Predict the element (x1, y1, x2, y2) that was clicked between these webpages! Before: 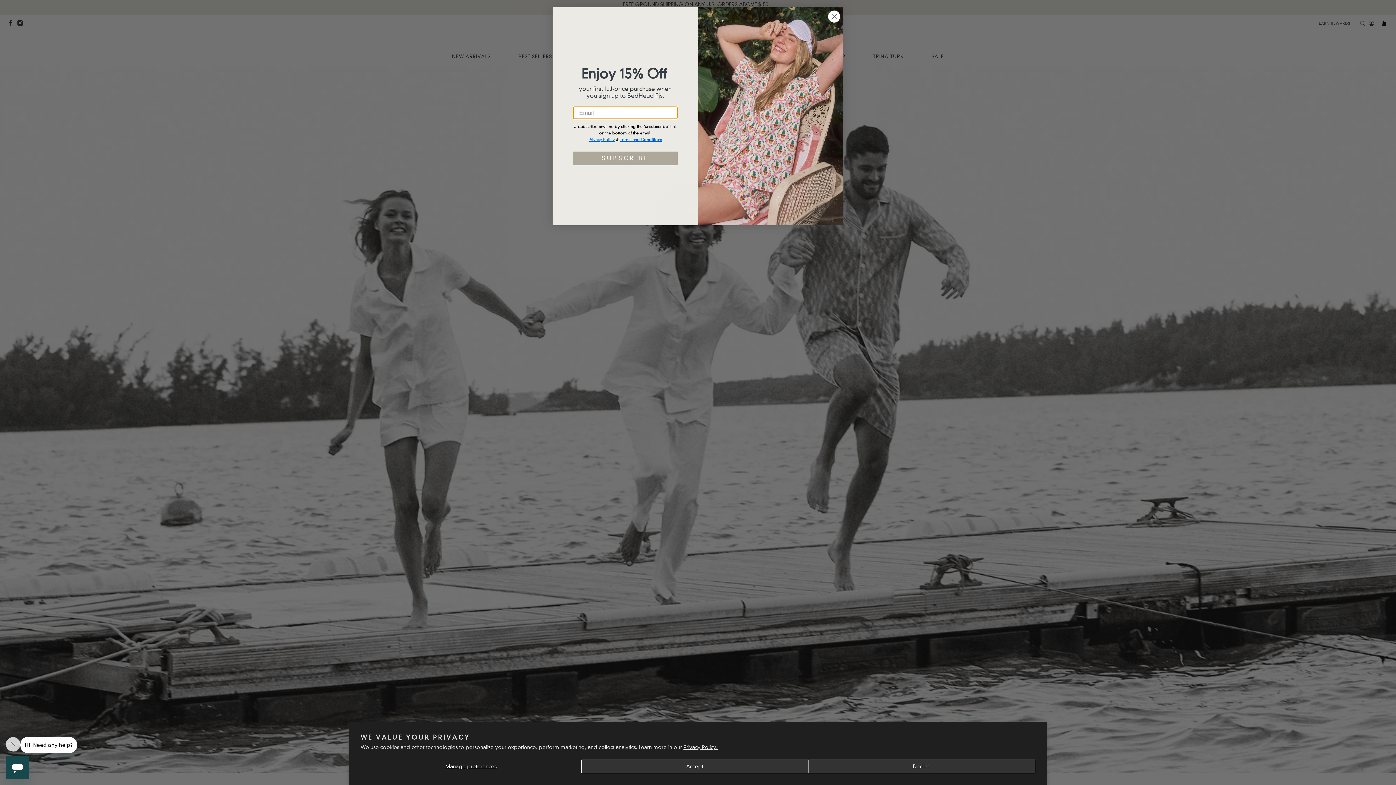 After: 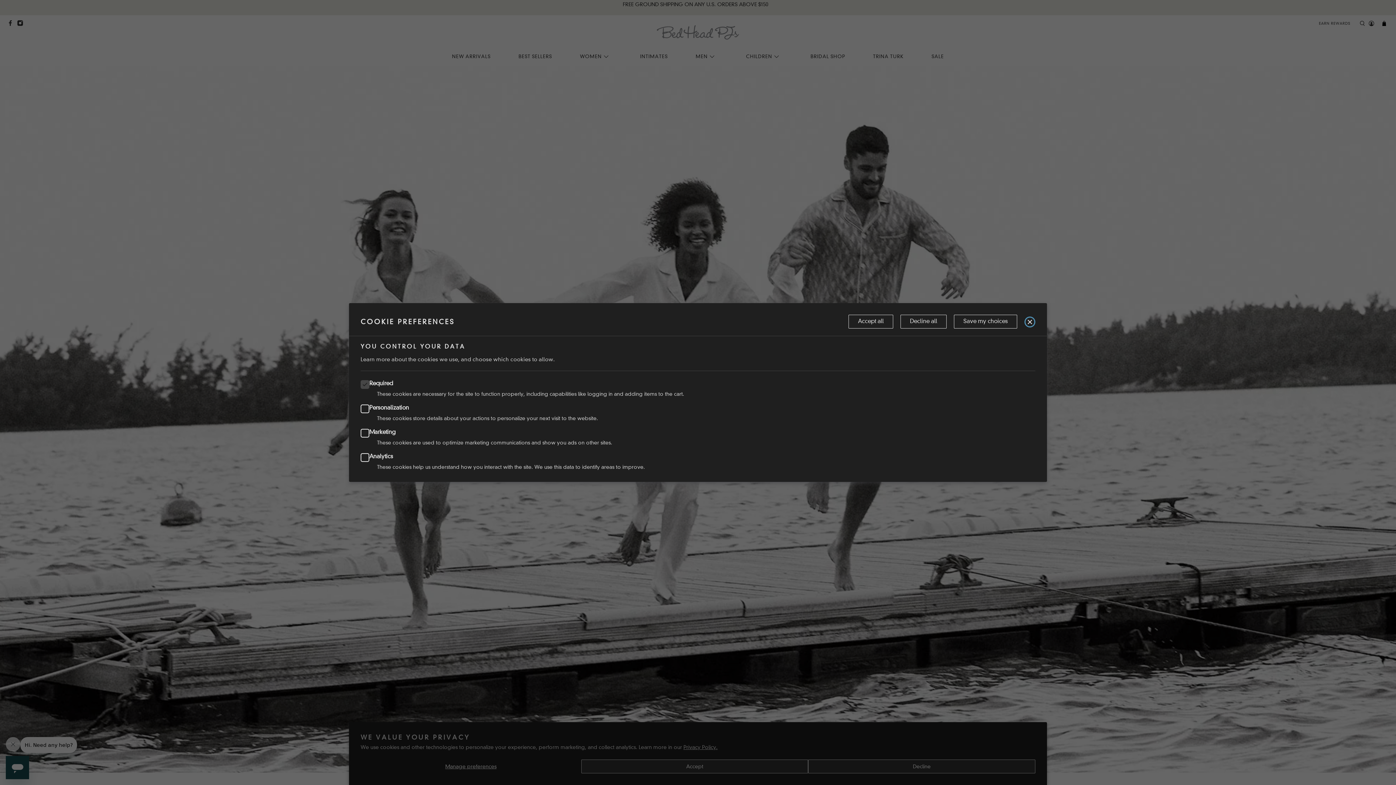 Action: bbox: (360, 760, 581, 773) label: Manage preferences